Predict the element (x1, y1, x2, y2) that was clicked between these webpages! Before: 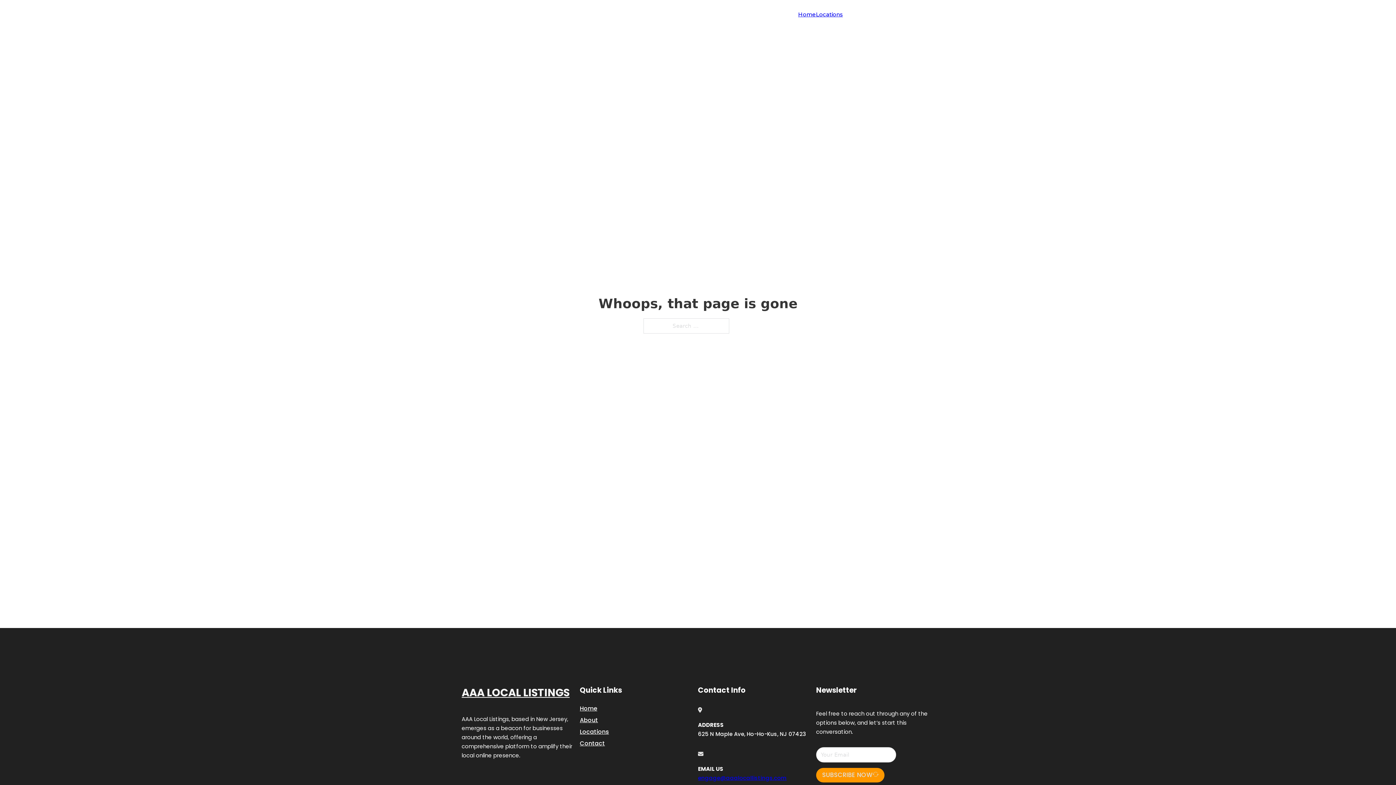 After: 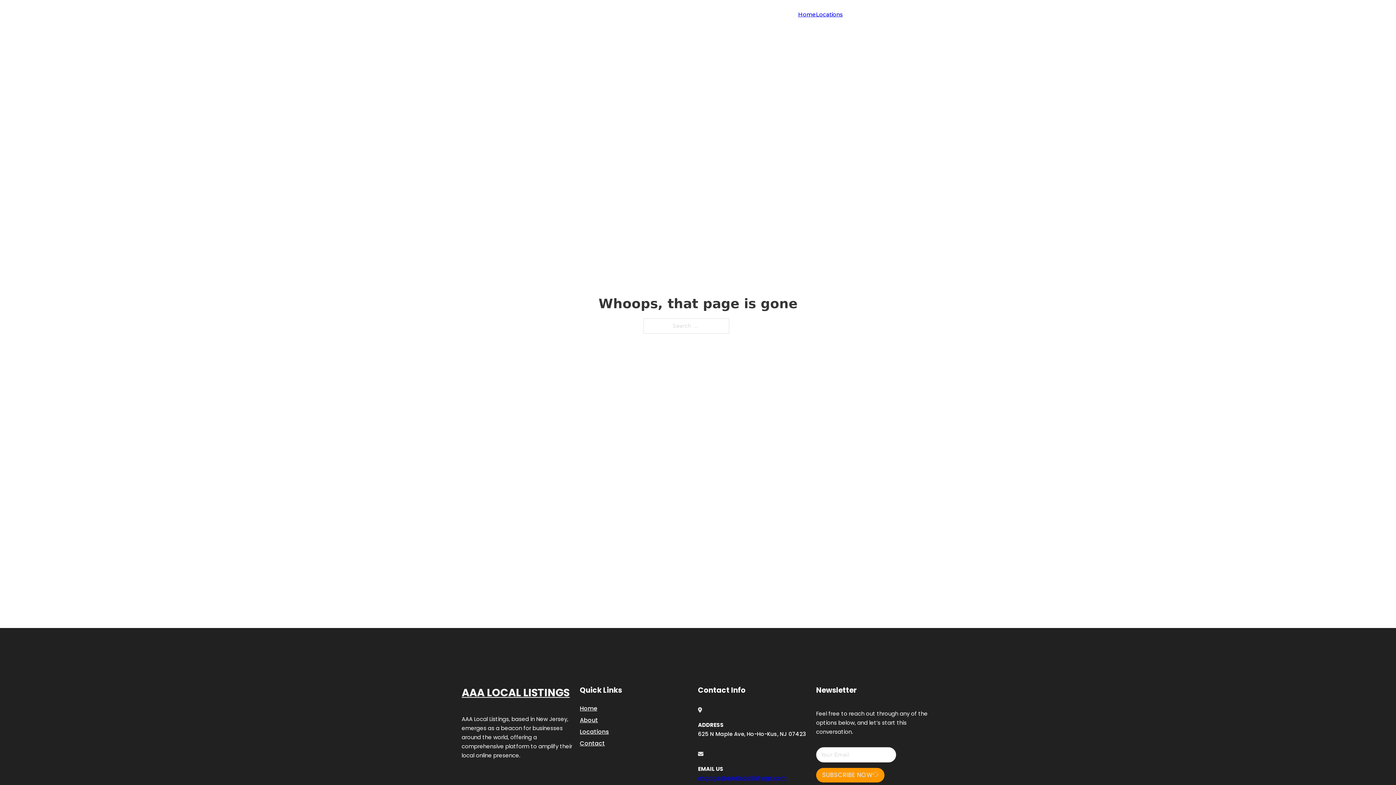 Action: bbox: (698, 774, 786, 782) label: engage@aaalocallistings.com